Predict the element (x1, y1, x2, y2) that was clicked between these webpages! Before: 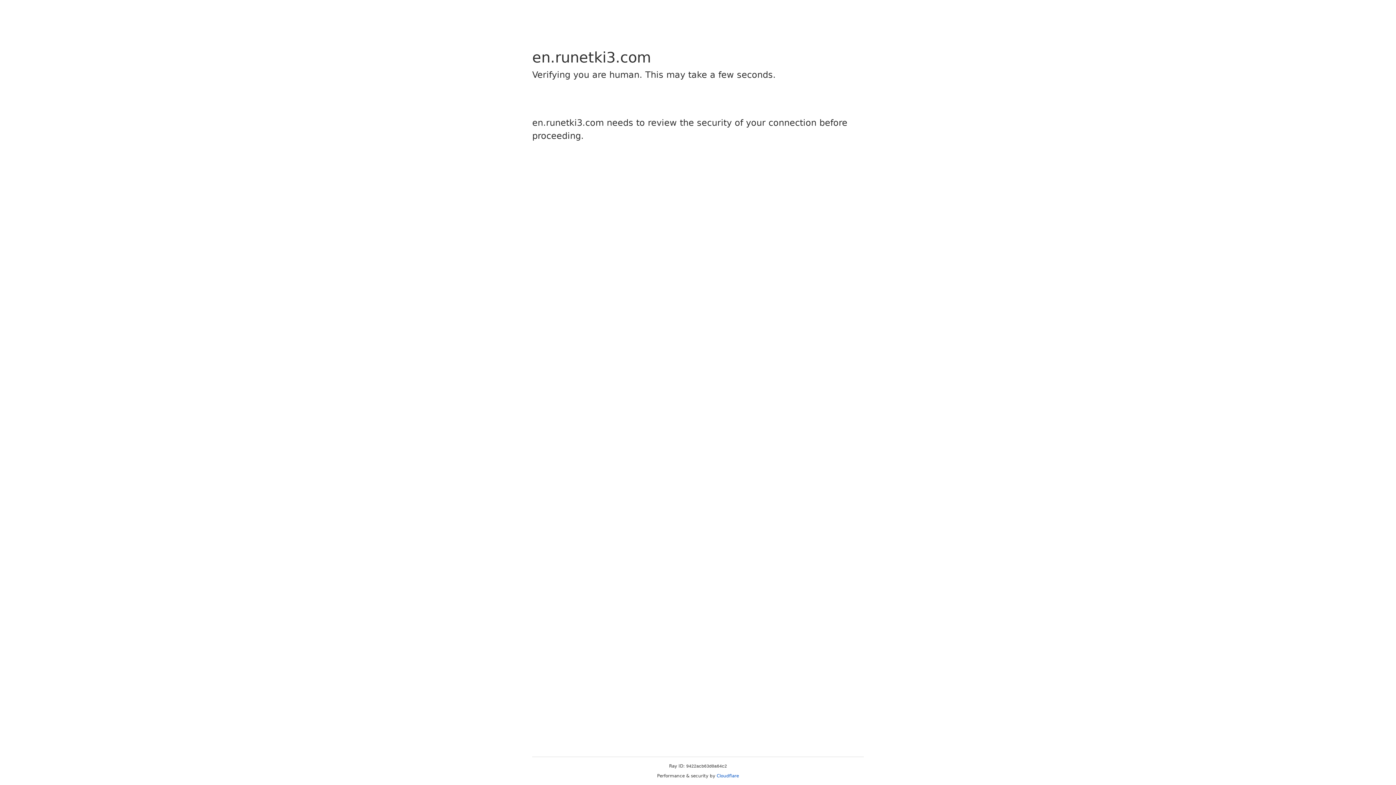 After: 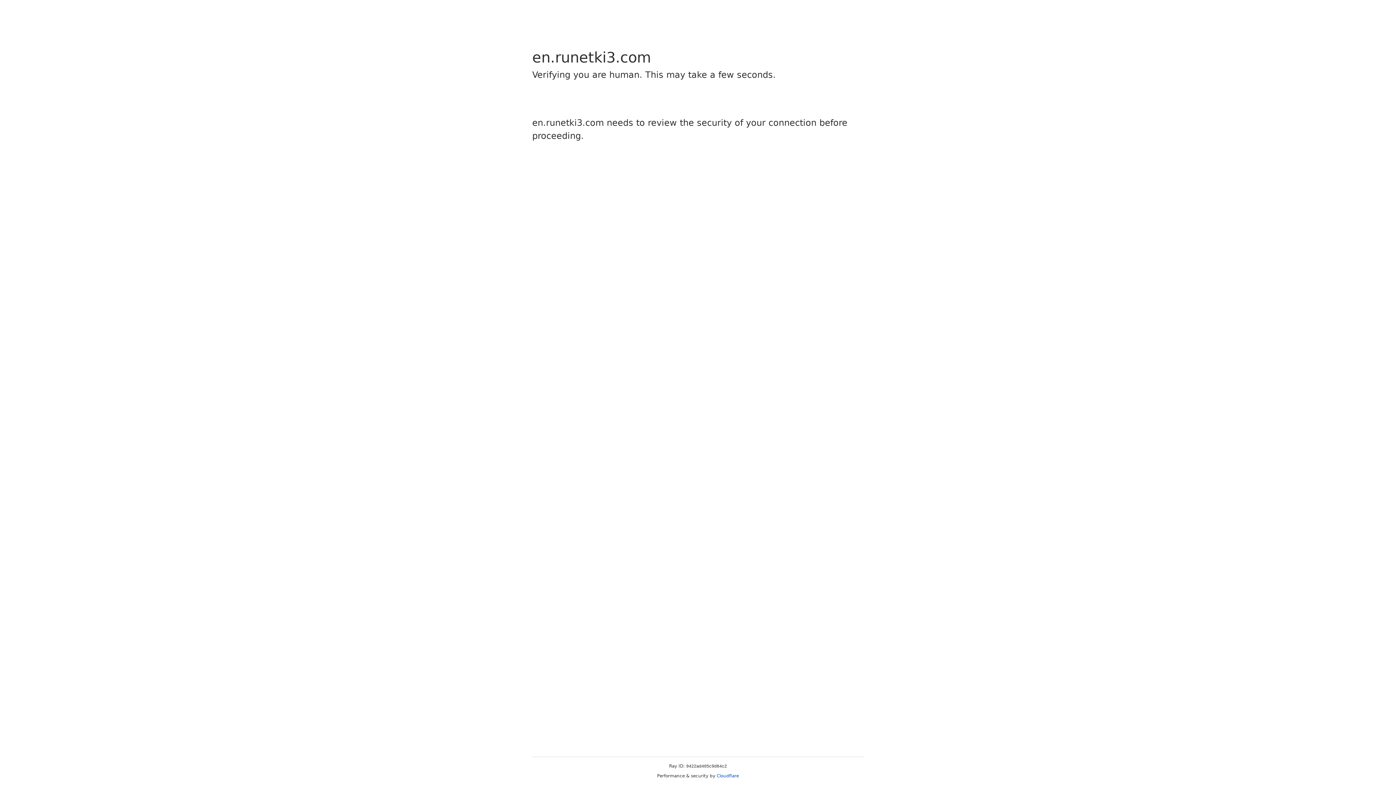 Action: label: Cloudflare bbox: (716, 773, 739, 778)